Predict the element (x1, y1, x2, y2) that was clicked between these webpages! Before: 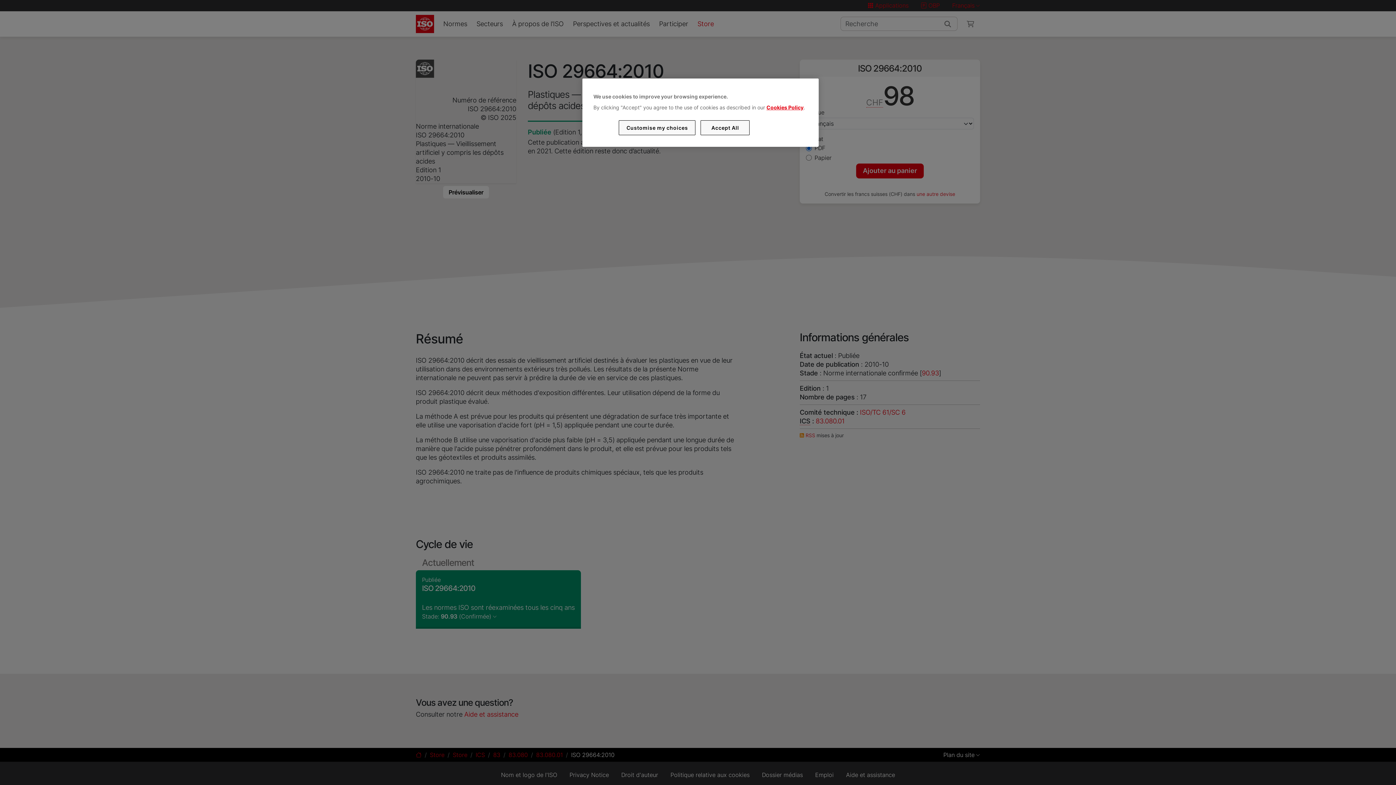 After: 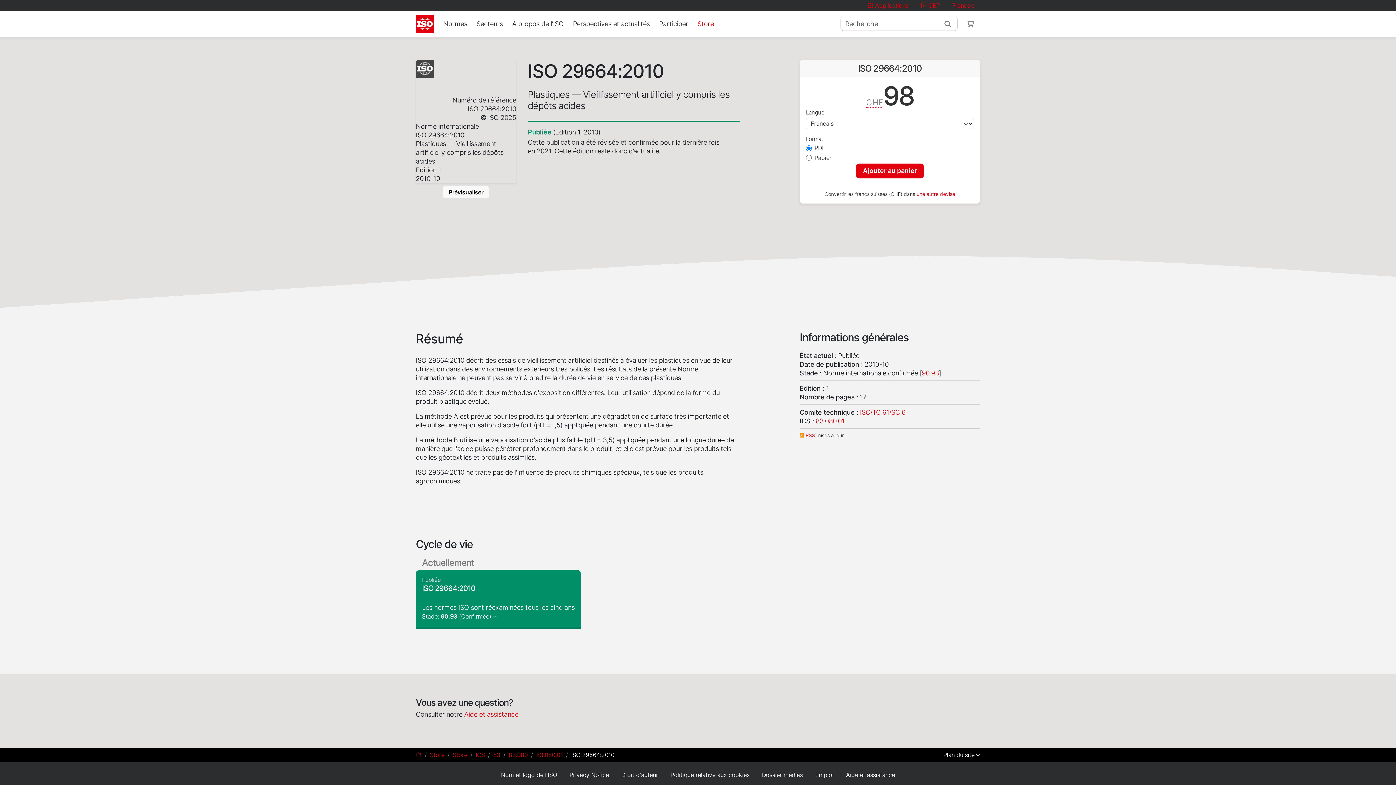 Action: bbox: (700, 120, 749, 135) label: Accept All